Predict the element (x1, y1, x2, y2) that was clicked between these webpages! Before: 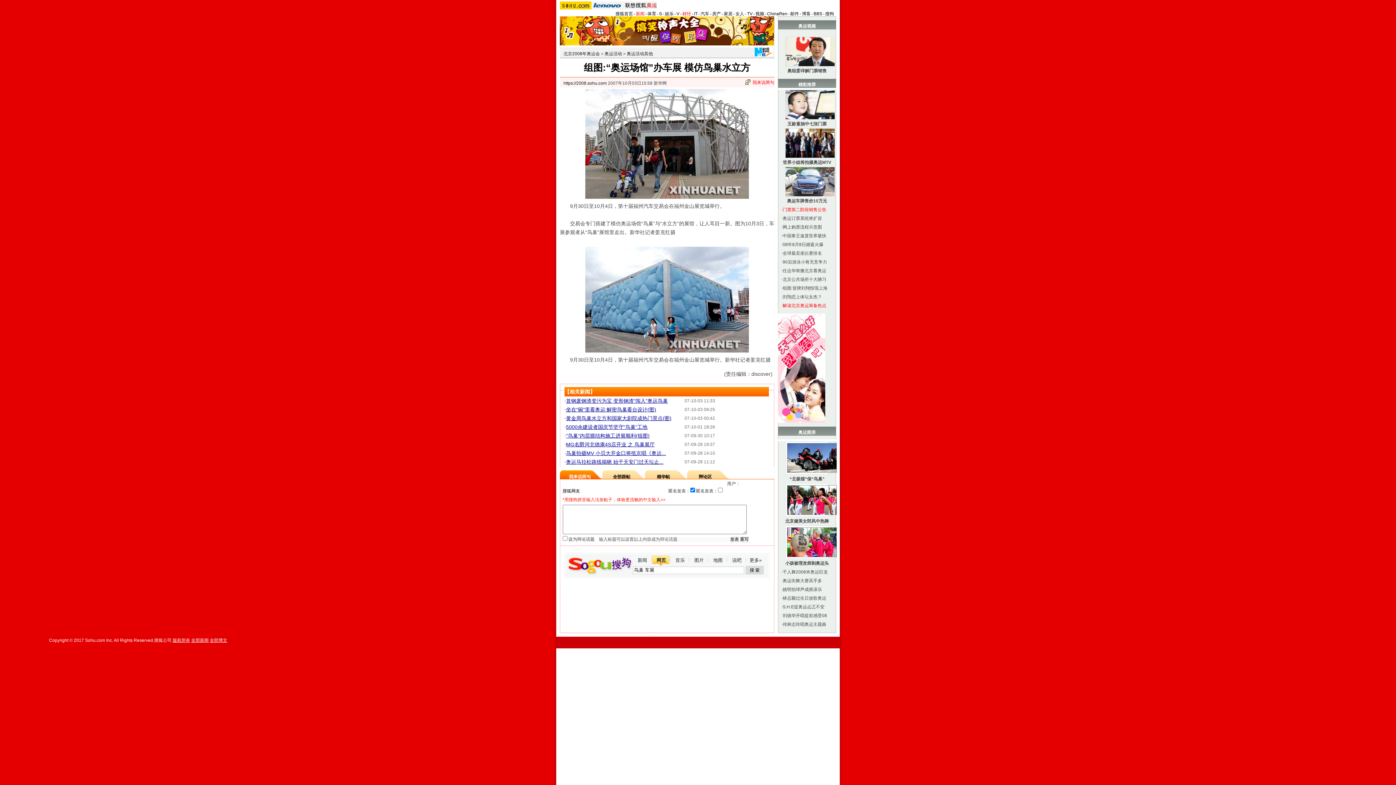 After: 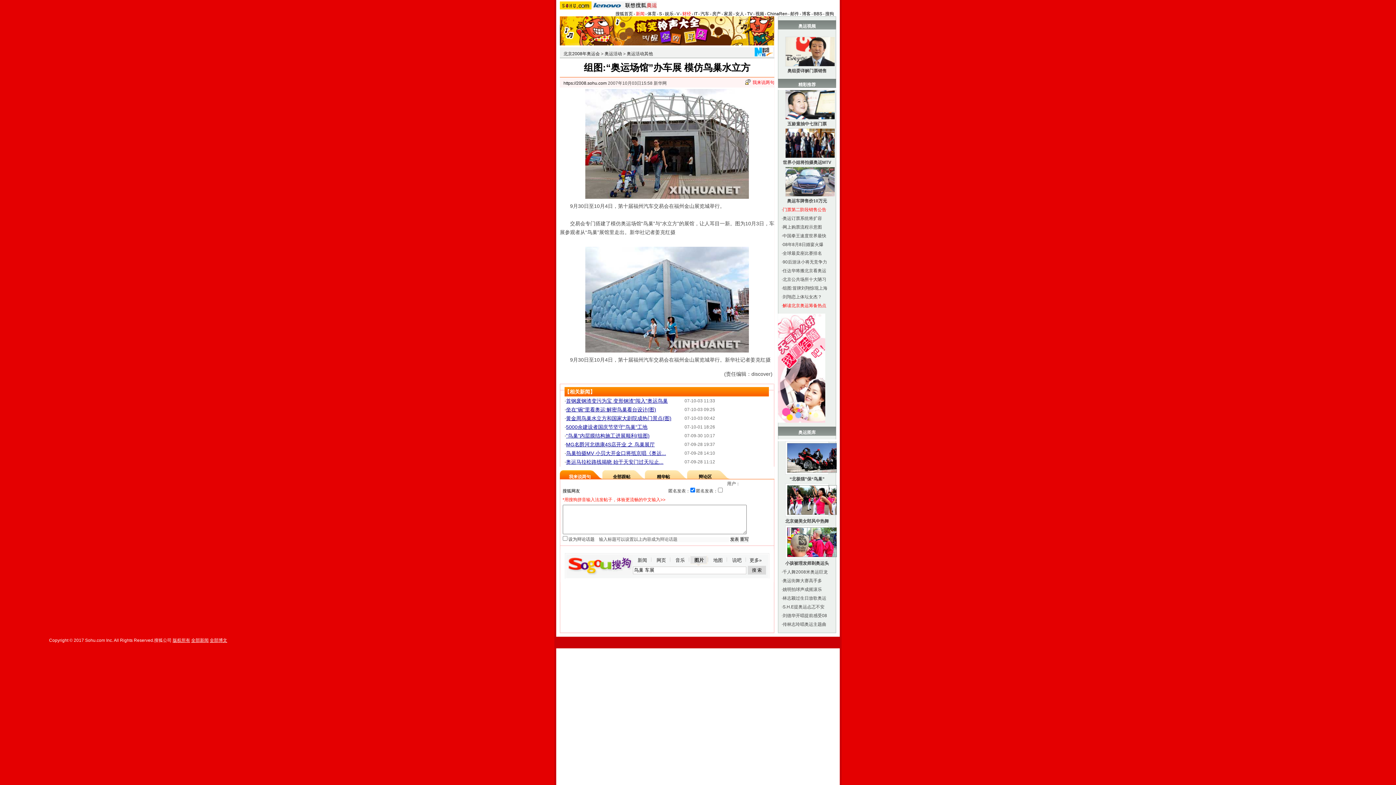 Action: label: 图片 bbox: (689, 556, 708, 566)